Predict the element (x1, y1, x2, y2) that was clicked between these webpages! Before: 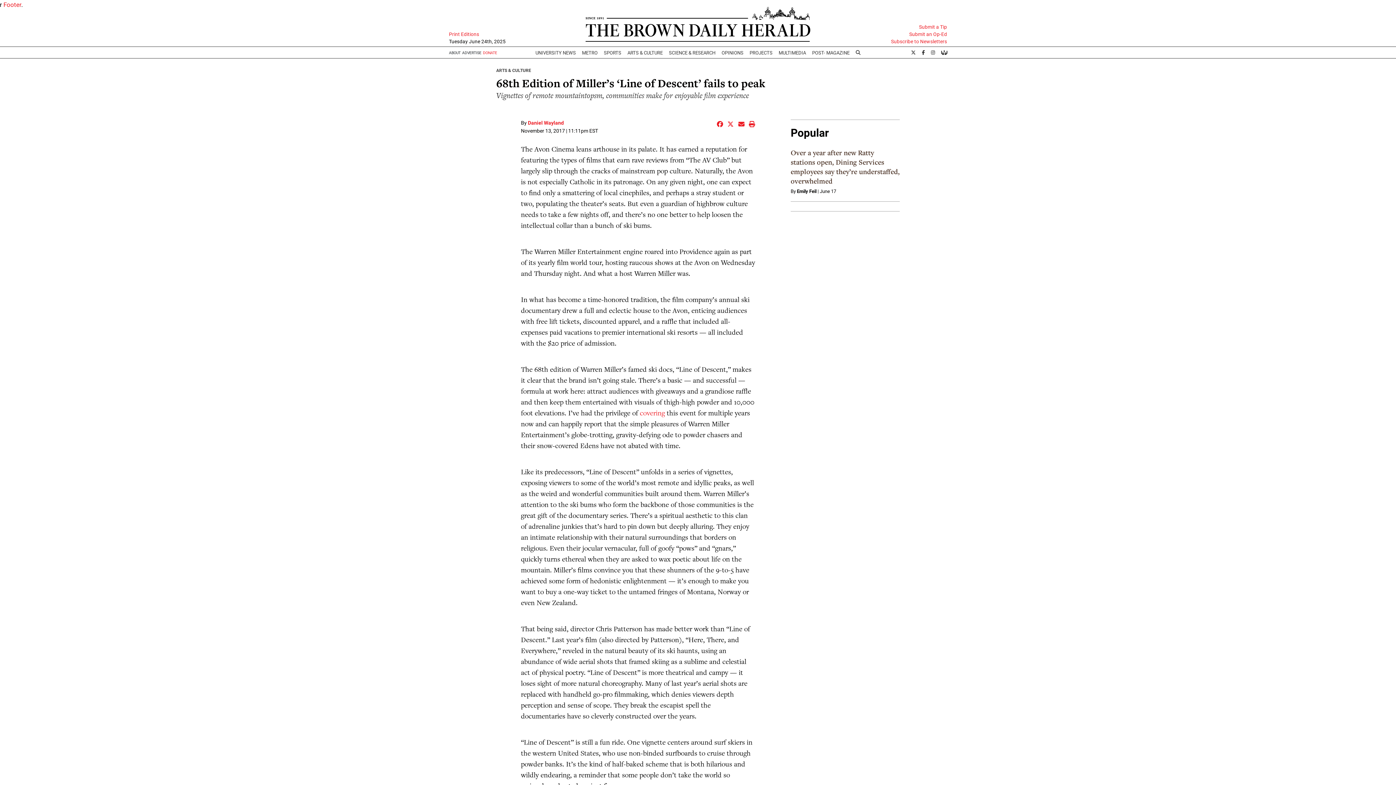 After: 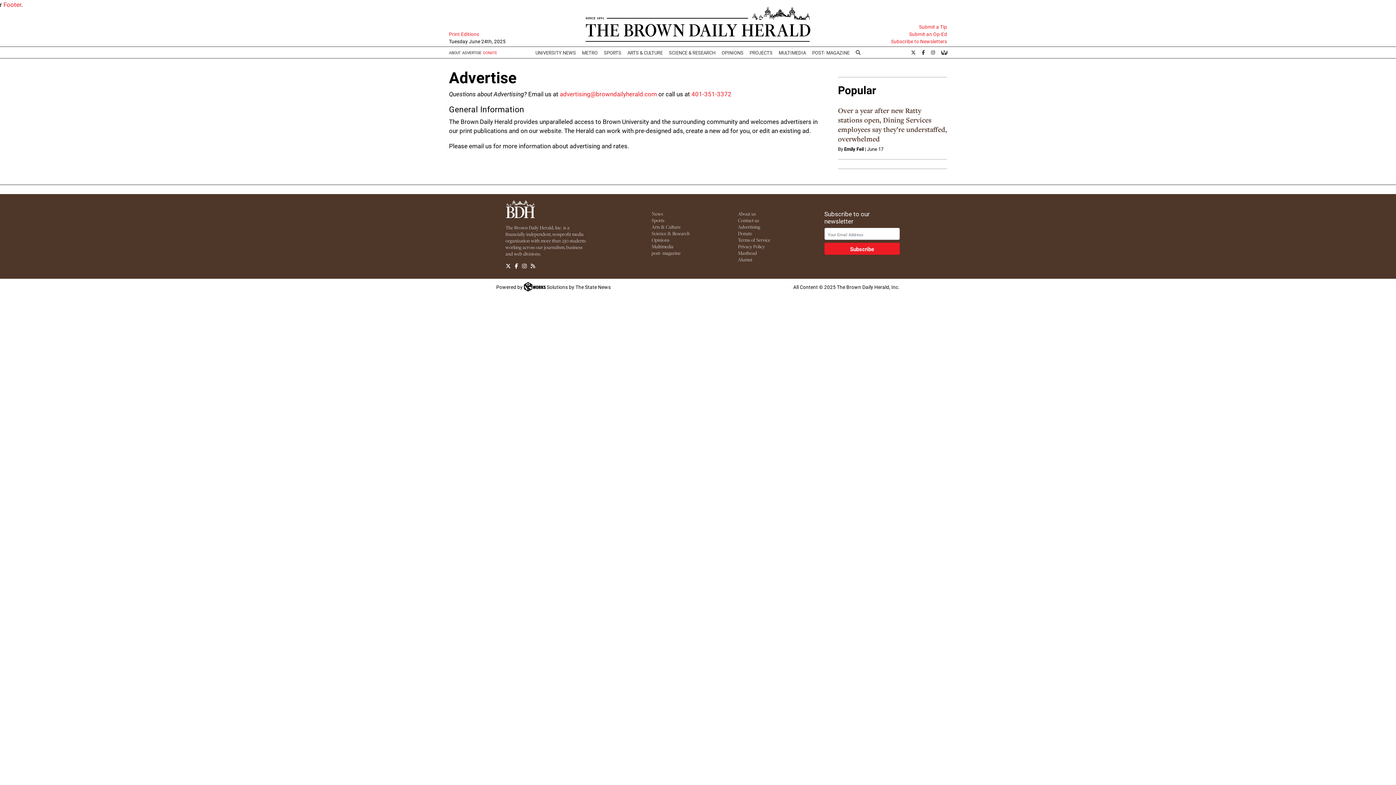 Action: label: ADVERTISE bbox: (462, 50, 481, 55)